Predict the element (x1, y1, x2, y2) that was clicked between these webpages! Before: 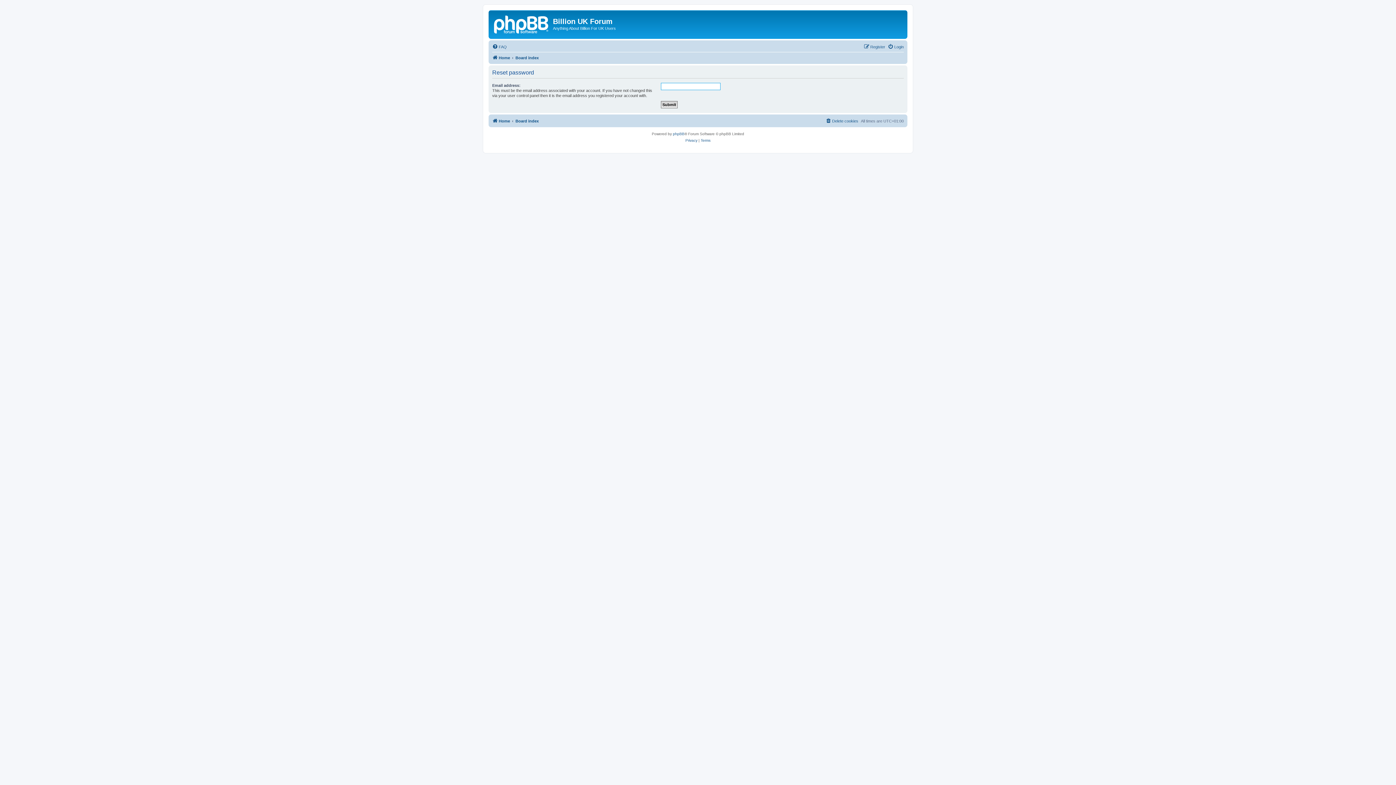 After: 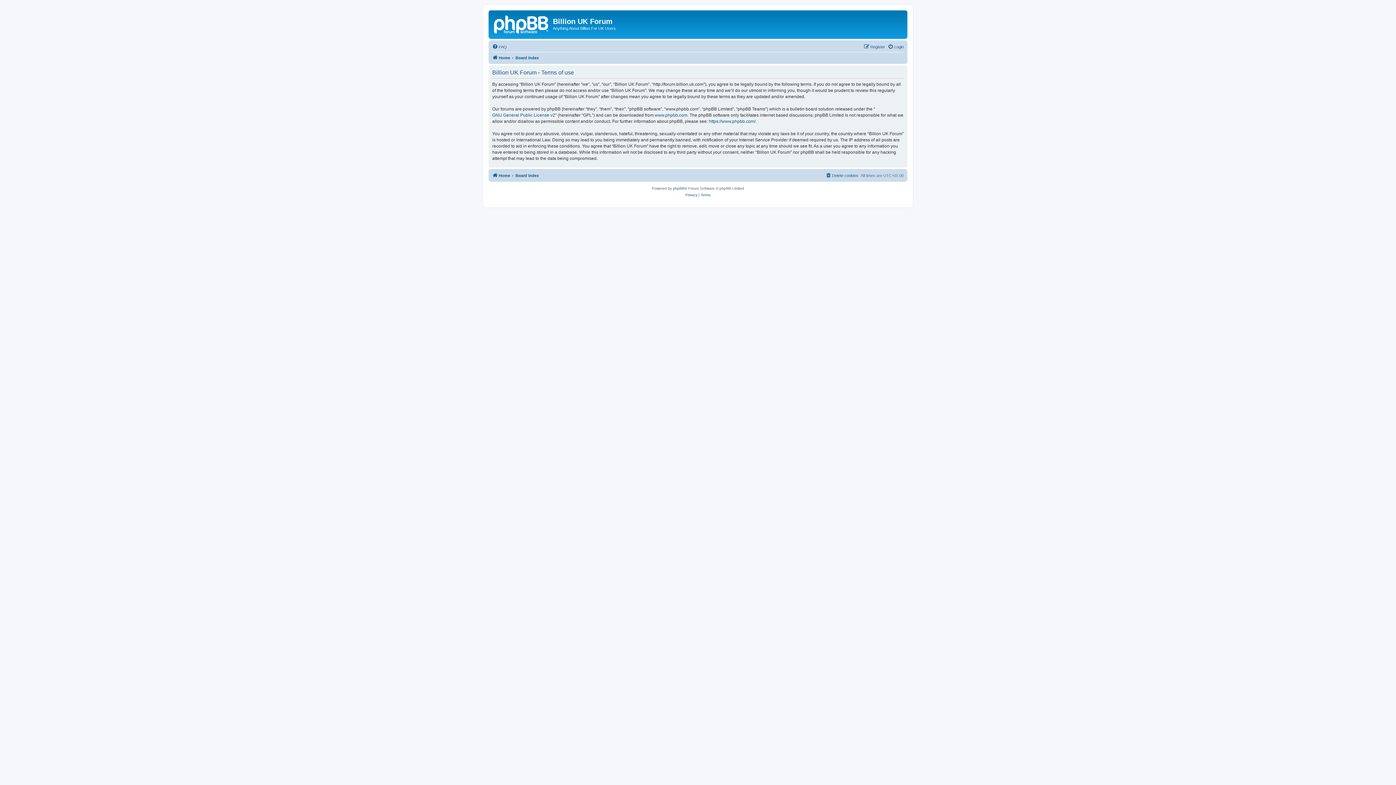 Action: label: Terms bbox: (700, 137, 710, 143)